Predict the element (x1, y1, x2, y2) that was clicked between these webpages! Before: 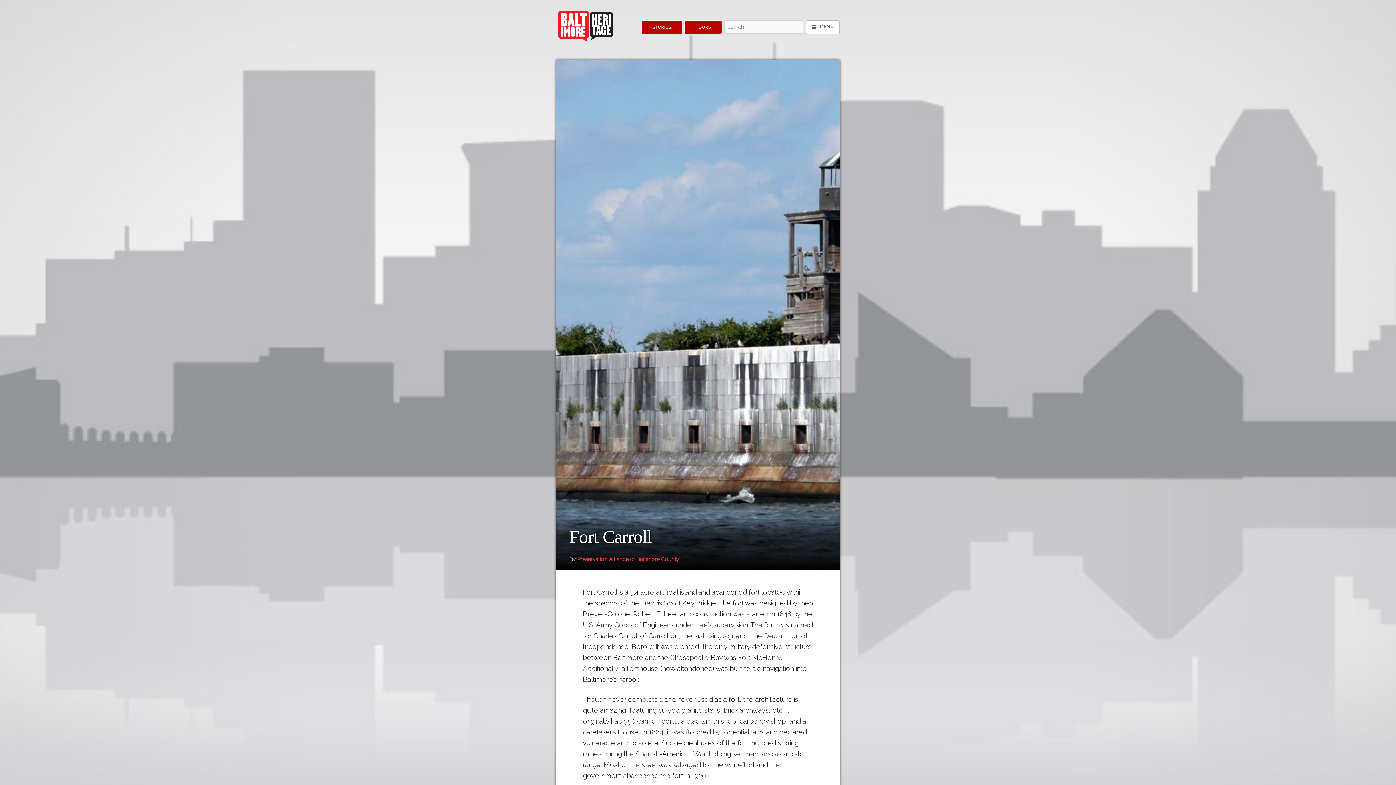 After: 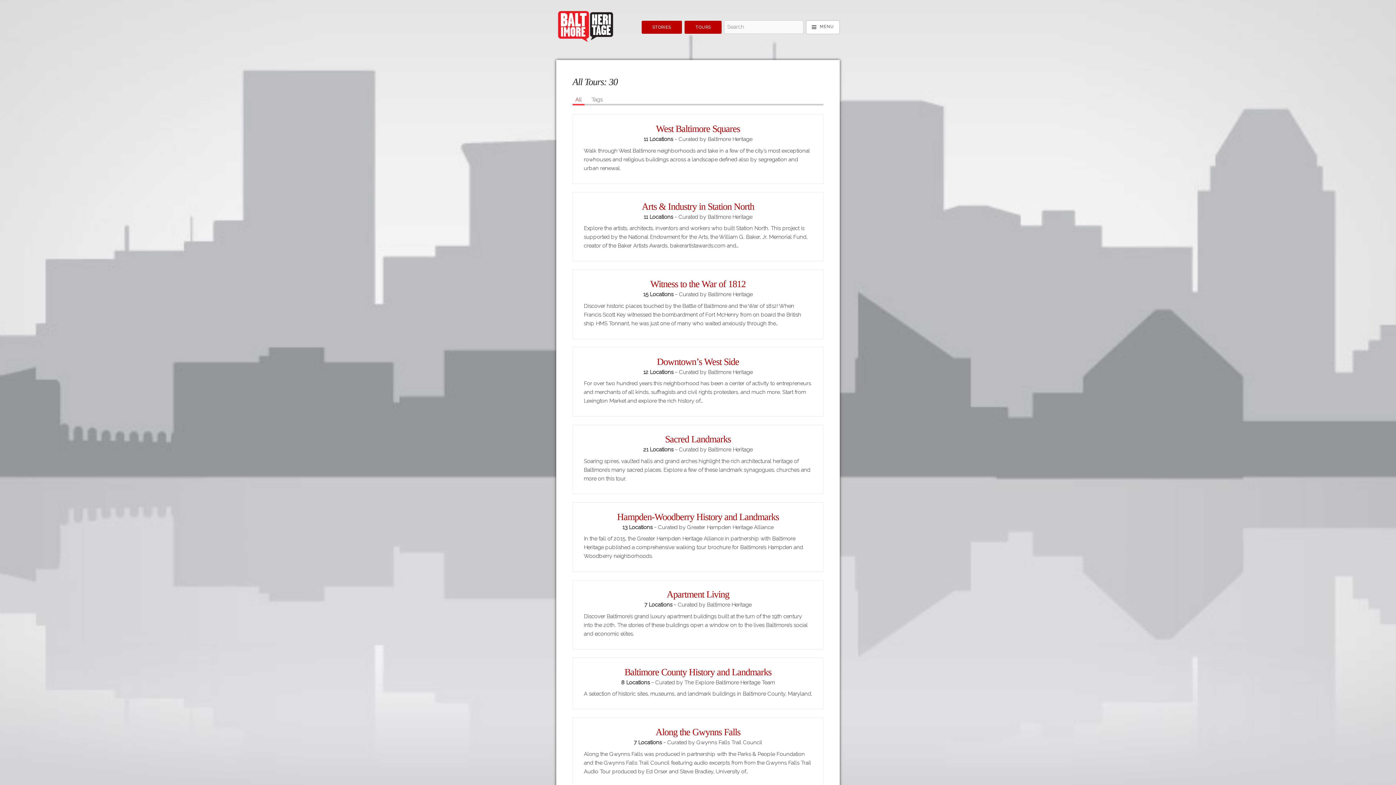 Action: bbox: (684, 20, 722, 34) label: TOURS